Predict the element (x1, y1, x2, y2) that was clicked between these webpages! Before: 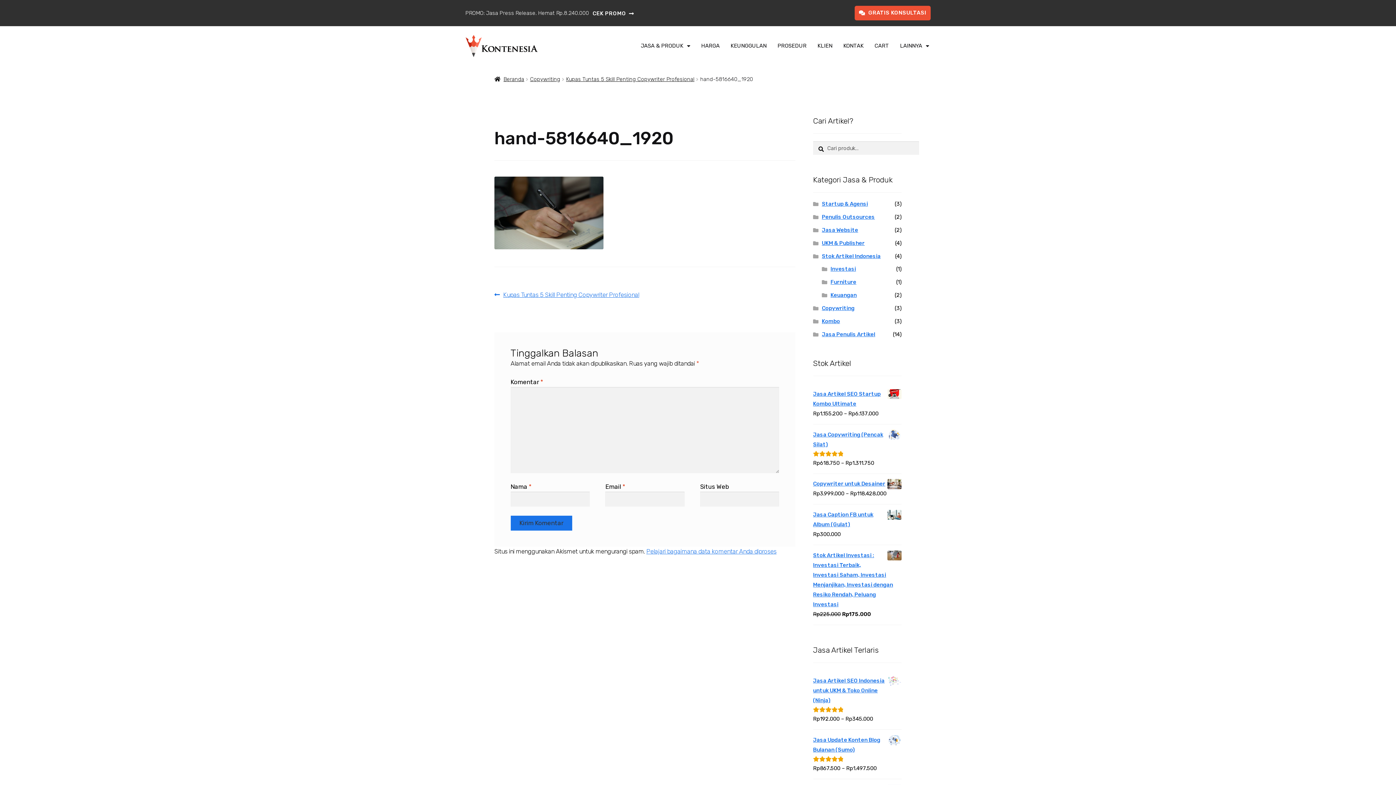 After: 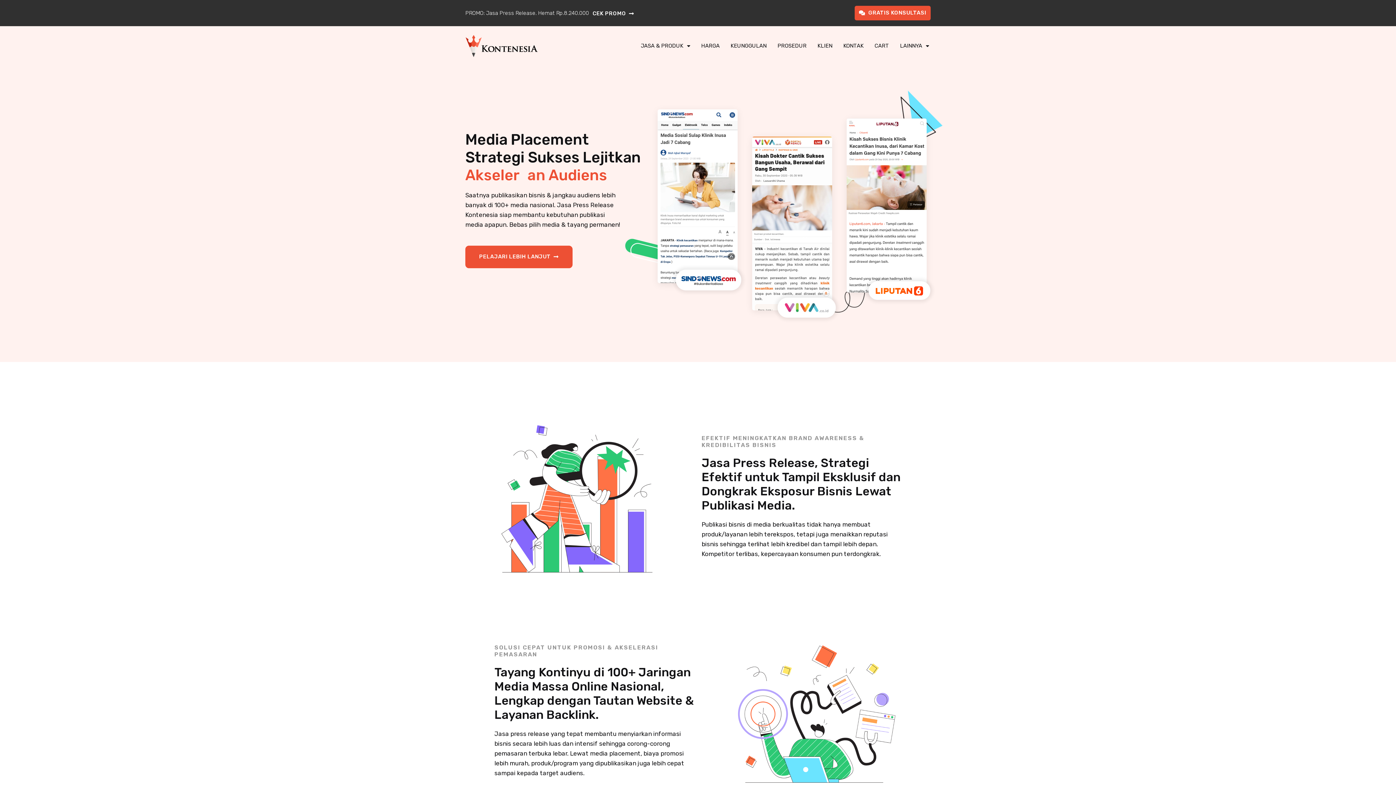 Action: bbox: (592, 10, 634, 16) label: CEK PROMO